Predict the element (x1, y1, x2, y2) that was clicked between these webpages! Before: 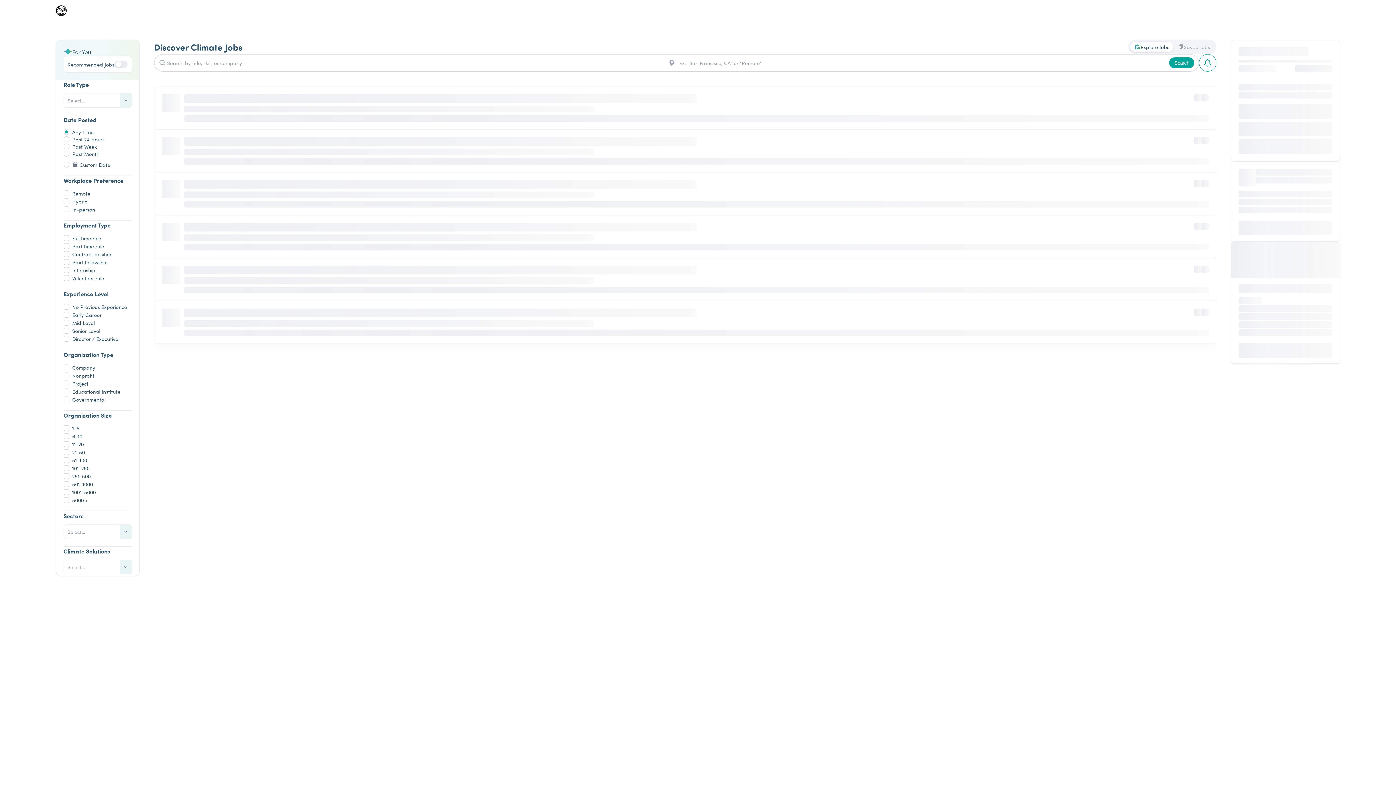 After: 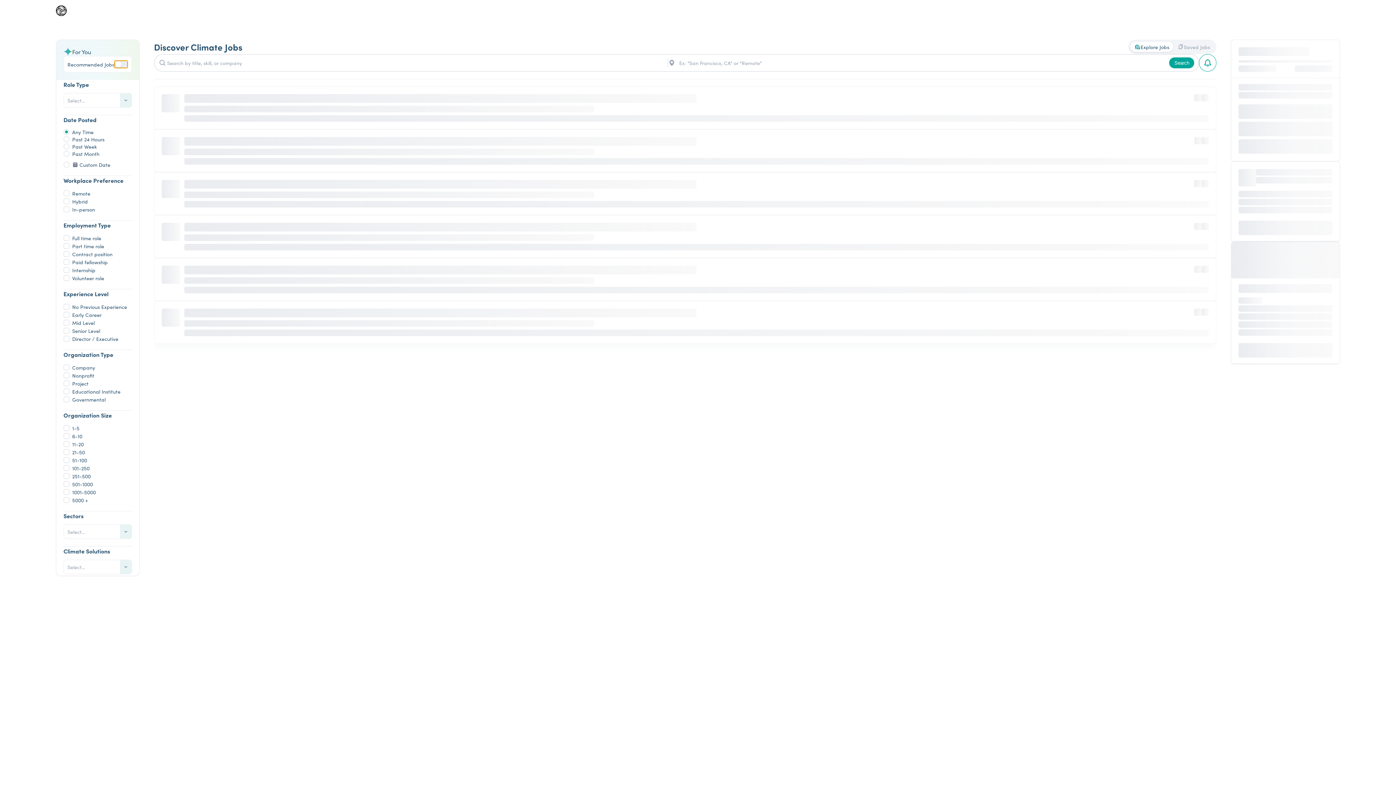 Action: bbox: (114, 60, 127, 68)